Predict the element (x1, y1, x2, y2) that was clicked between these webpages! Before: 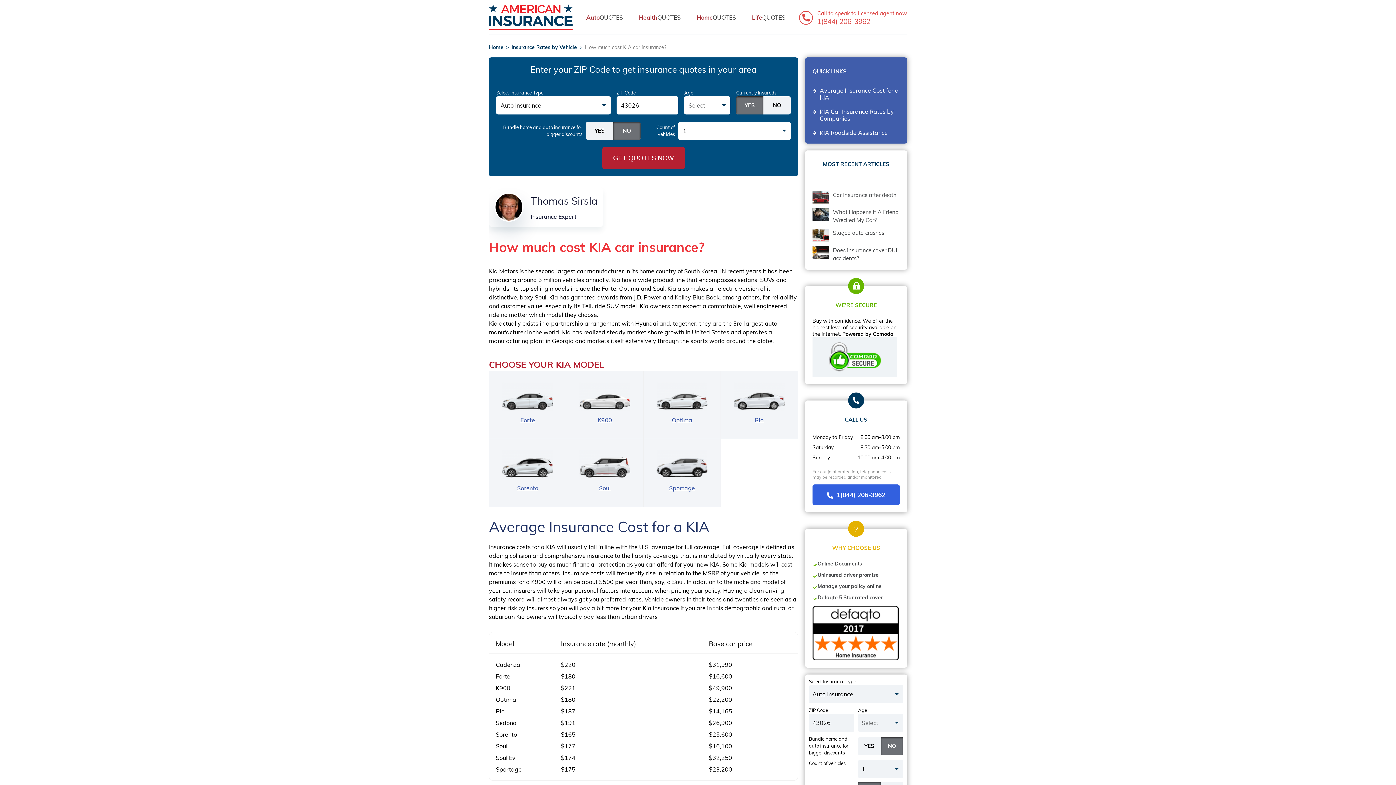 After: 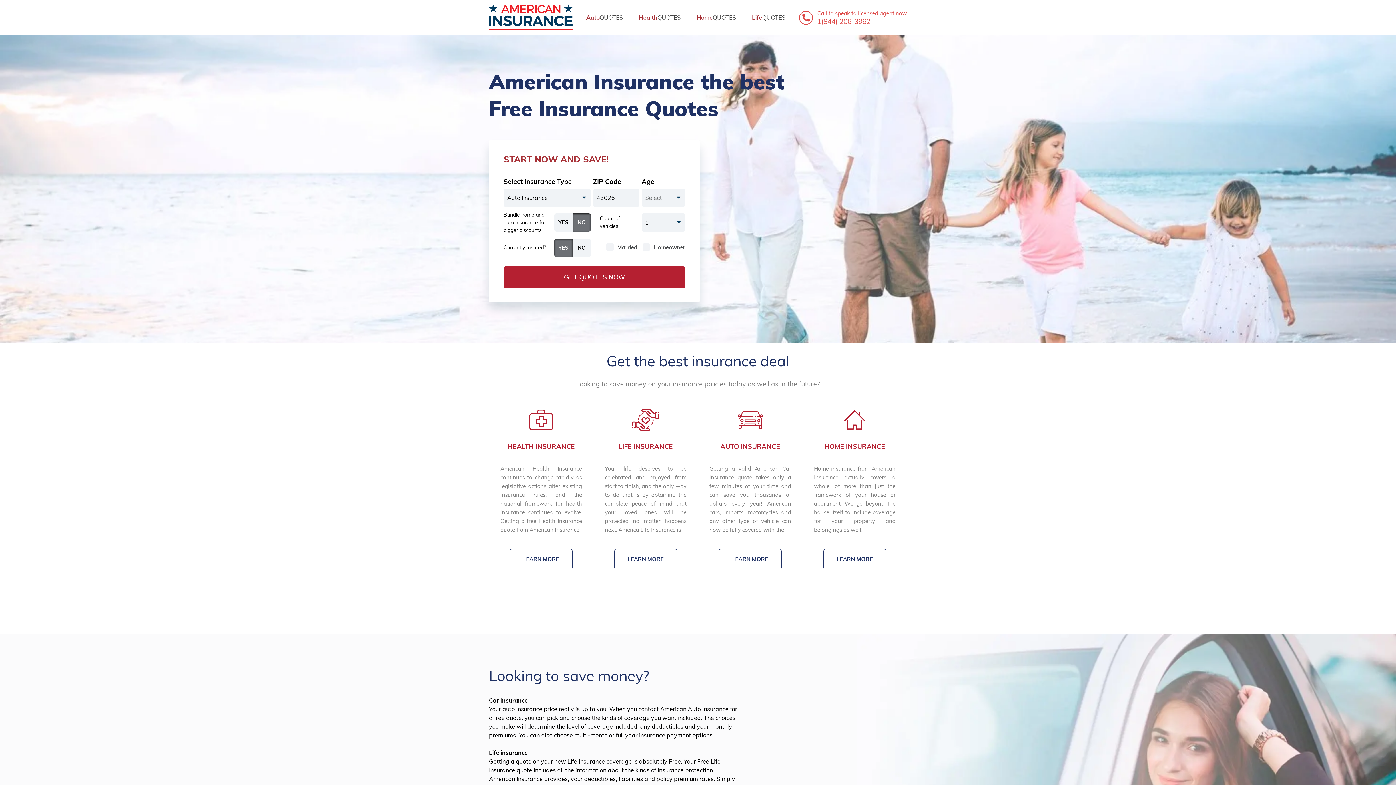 Action: bbox: (489, 4, 572, 30)